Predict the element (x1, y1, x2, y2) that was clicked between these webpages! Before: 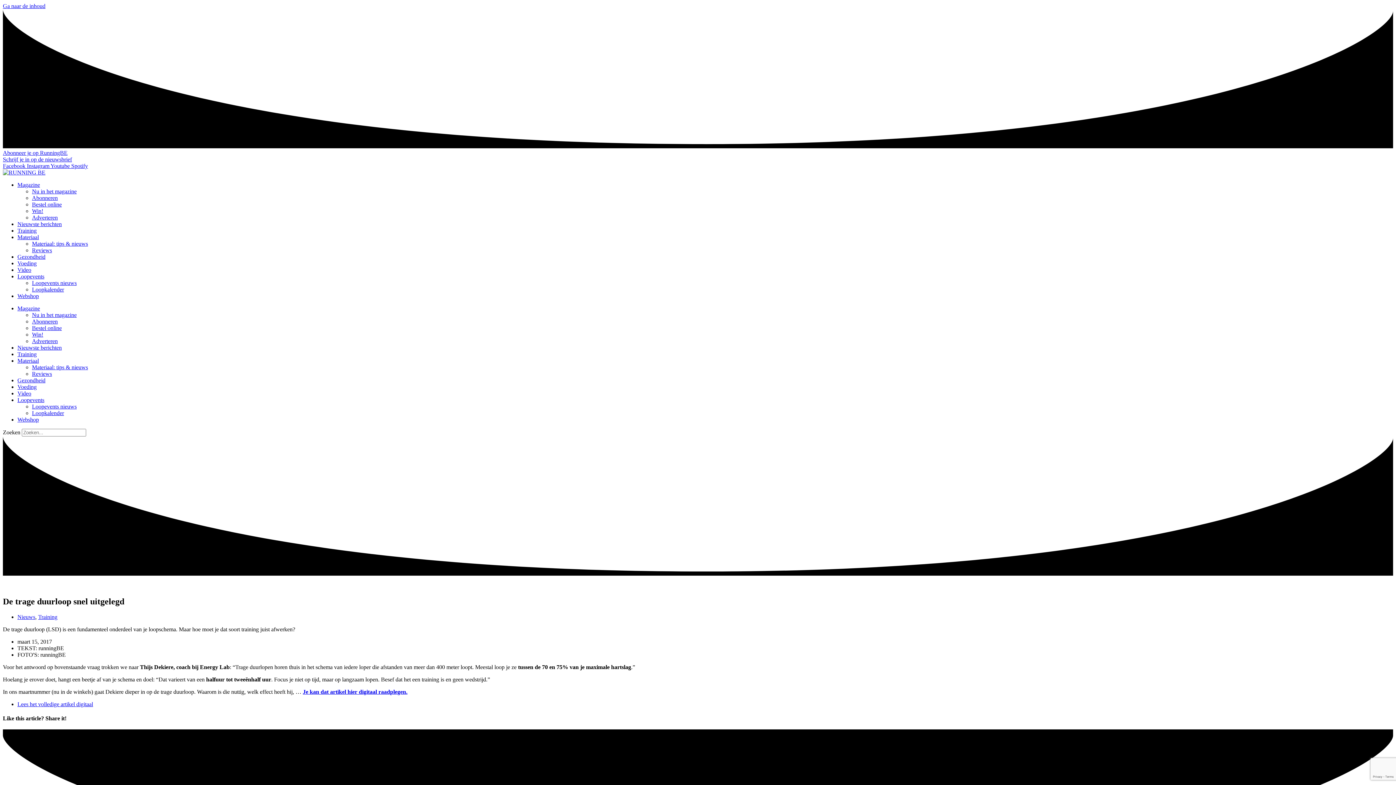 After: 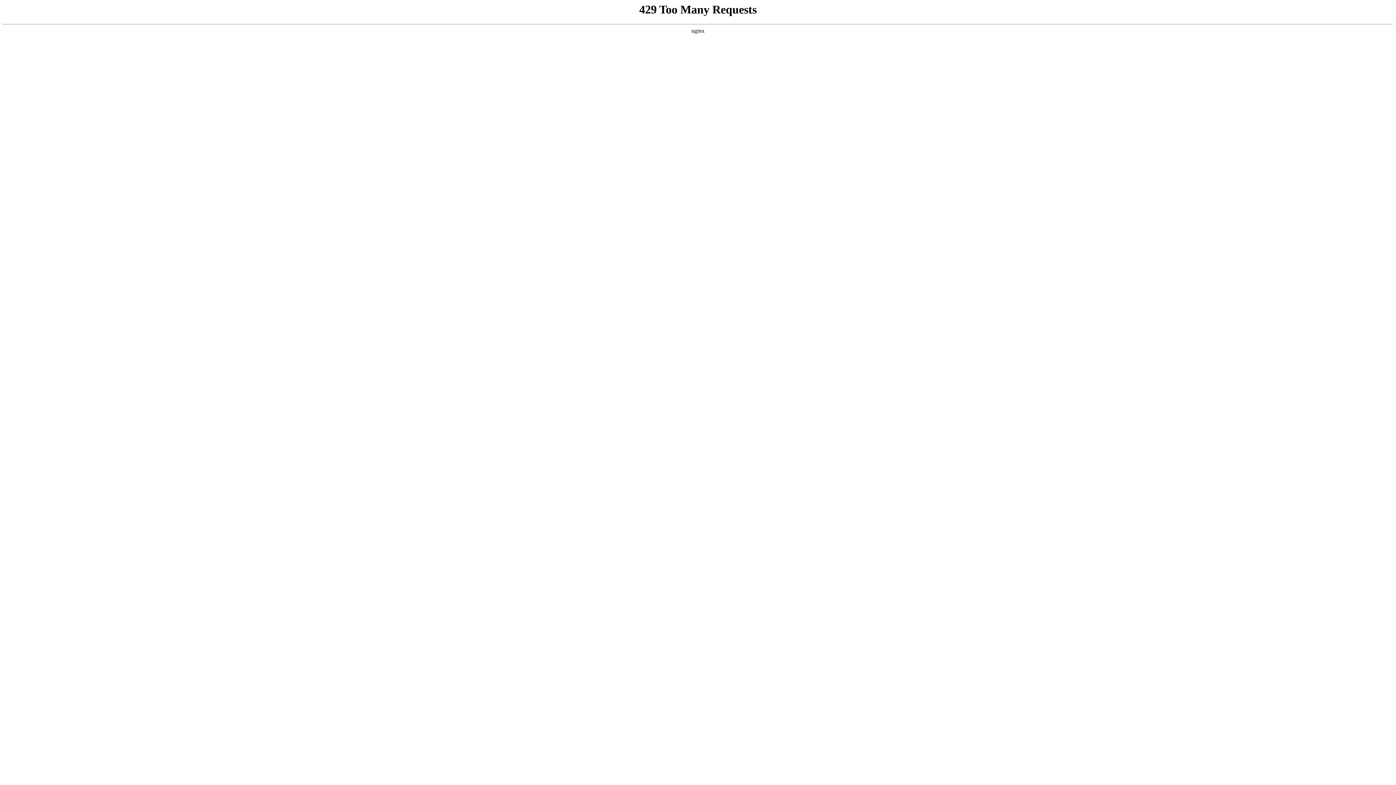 Action: bbox: (38, 614, 57, 620) label: Training